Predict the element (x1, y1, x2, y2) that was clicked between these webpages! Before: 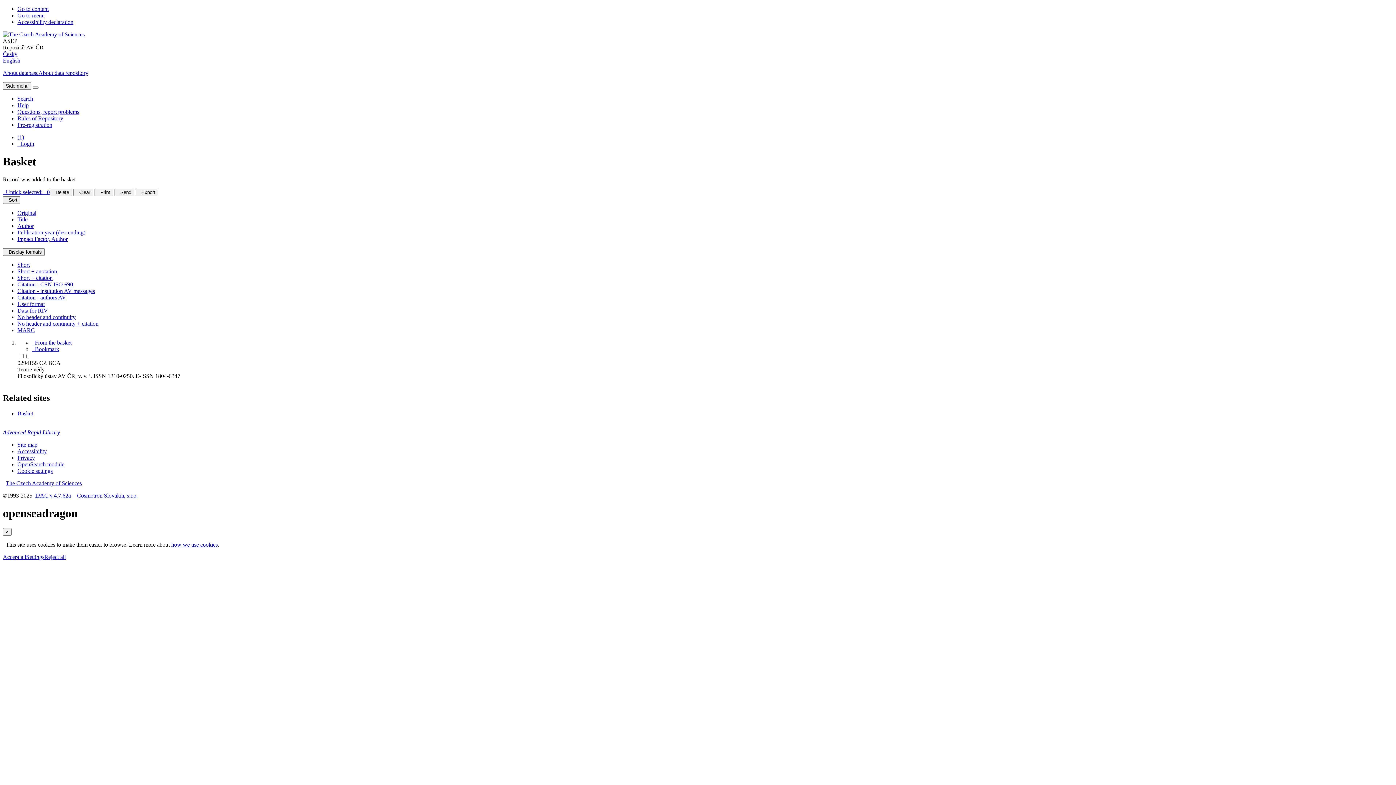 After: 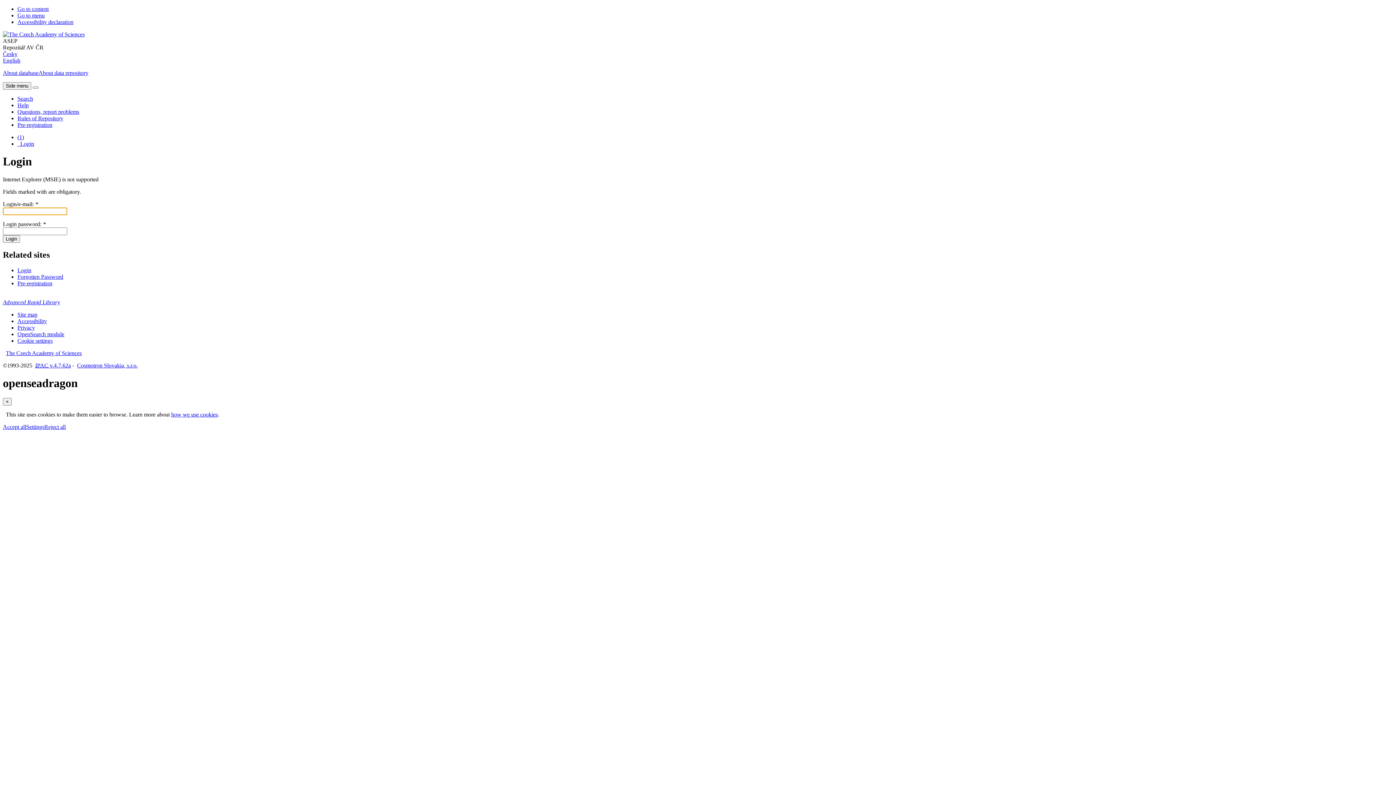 Action: label: User login to online catalogue bbox: (17, 140, 34, 146)